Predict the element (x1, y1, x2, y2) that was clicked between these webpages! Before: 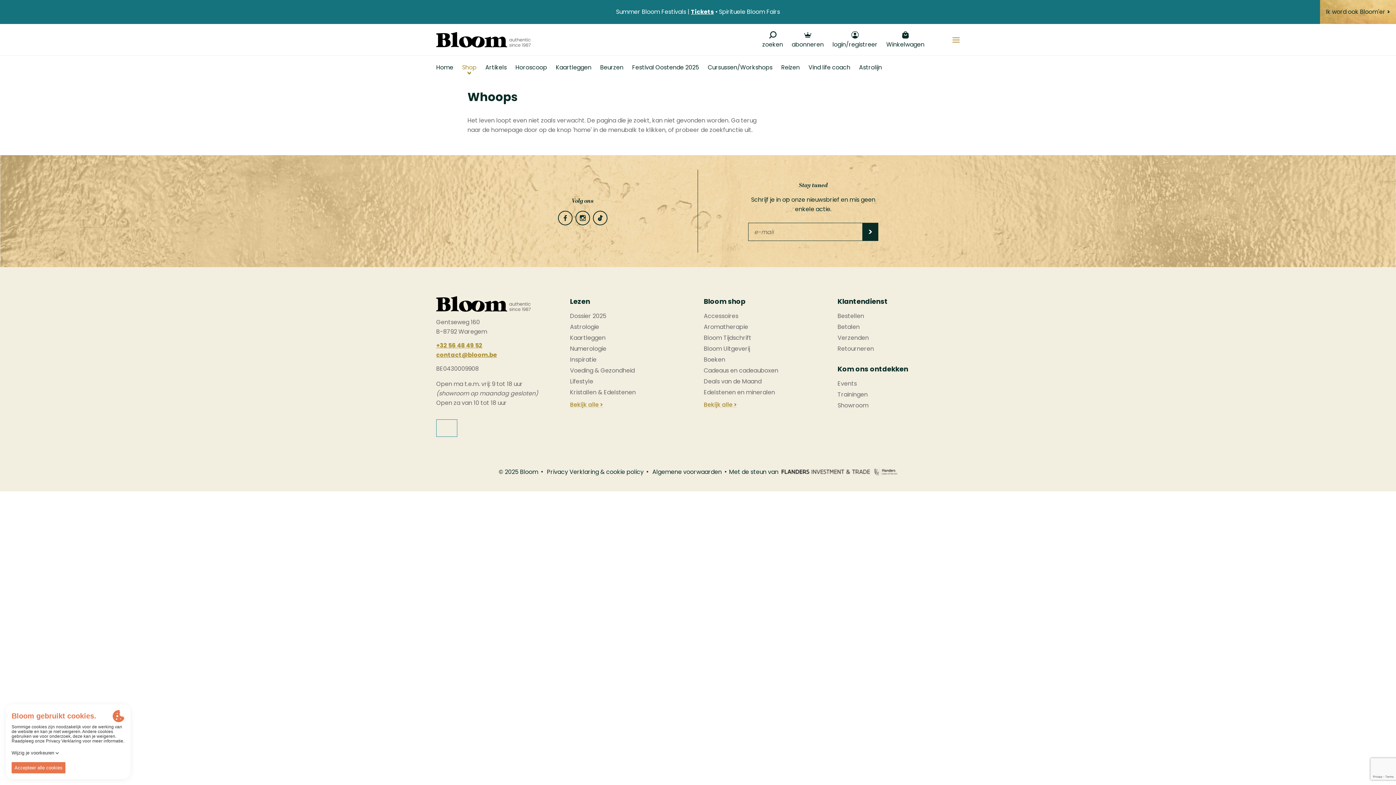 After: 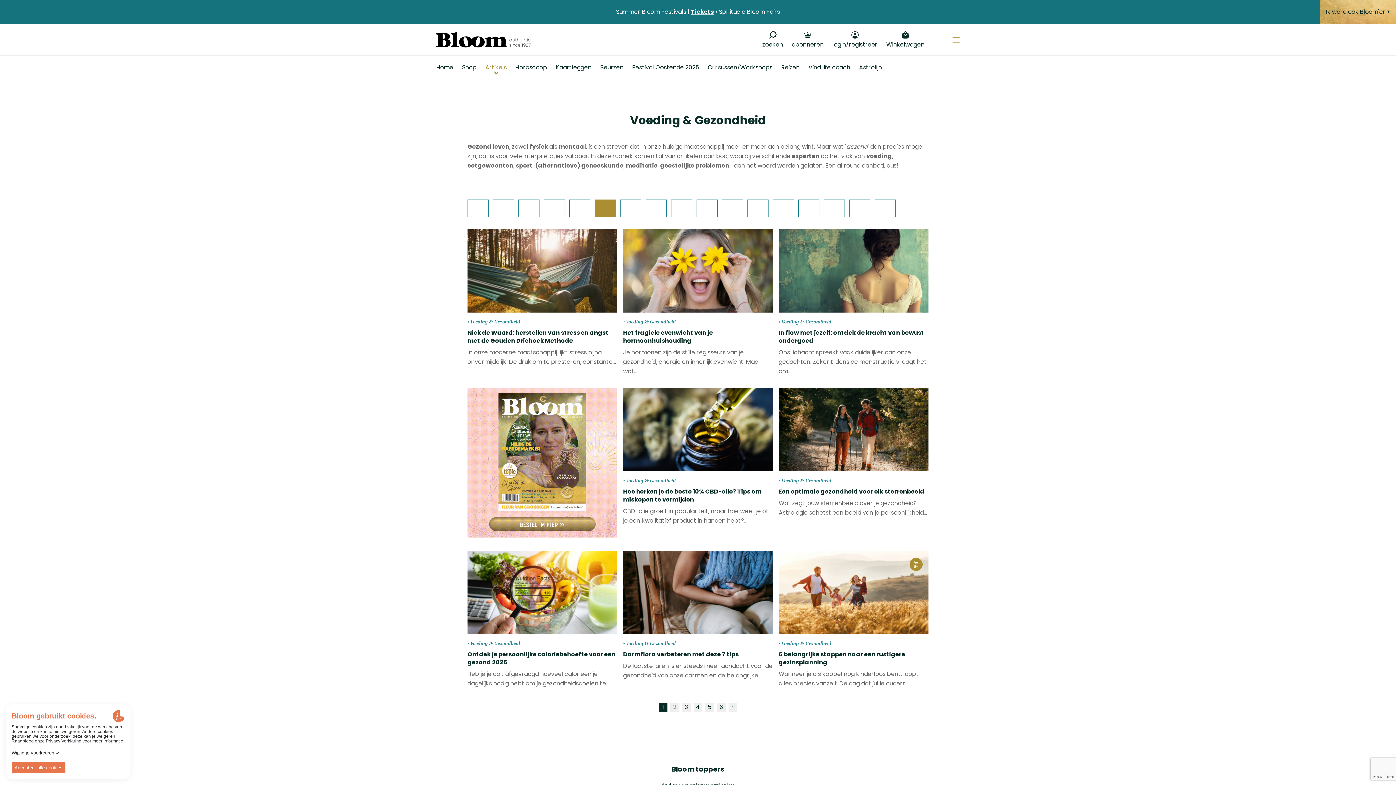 Action: label: Voeding & Gezondheid bbox: (570, 366, 634, 375)